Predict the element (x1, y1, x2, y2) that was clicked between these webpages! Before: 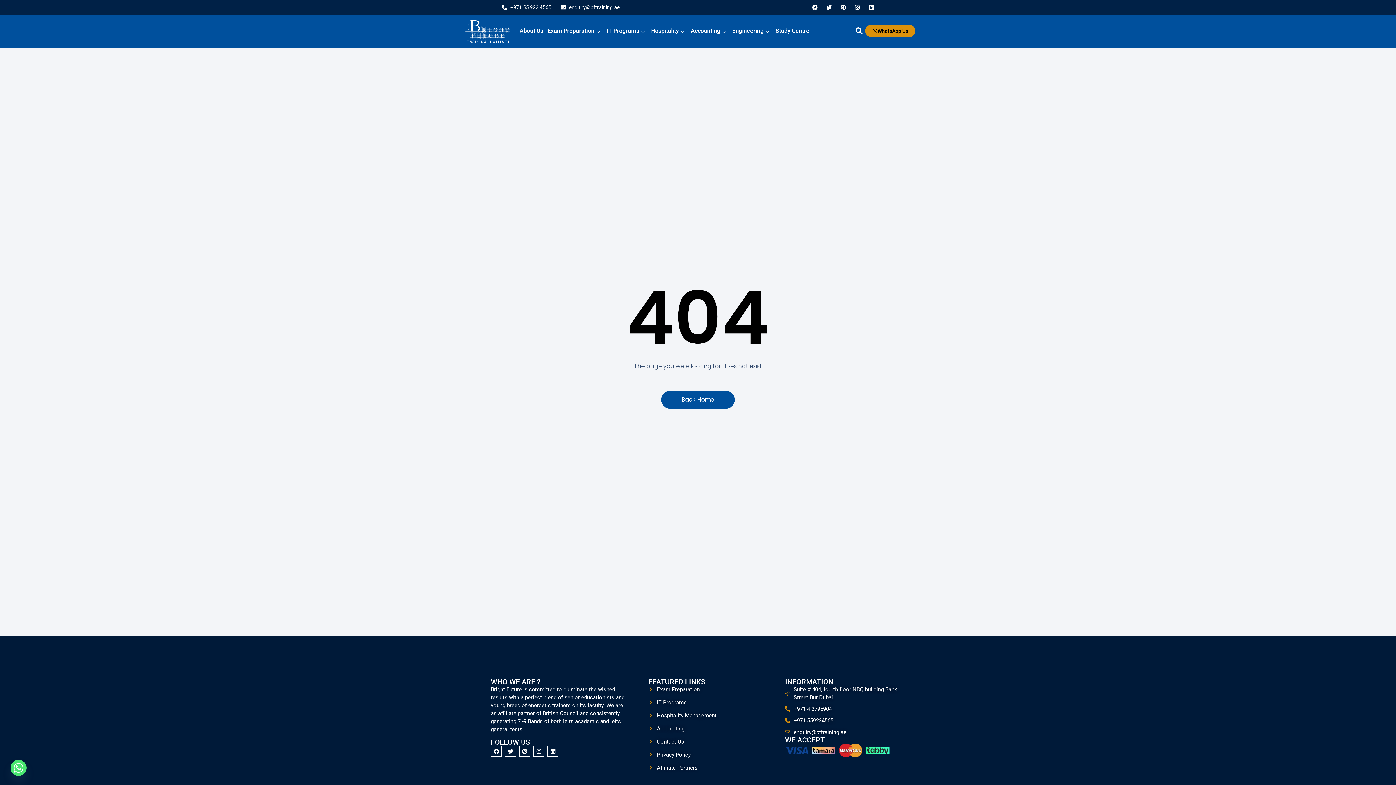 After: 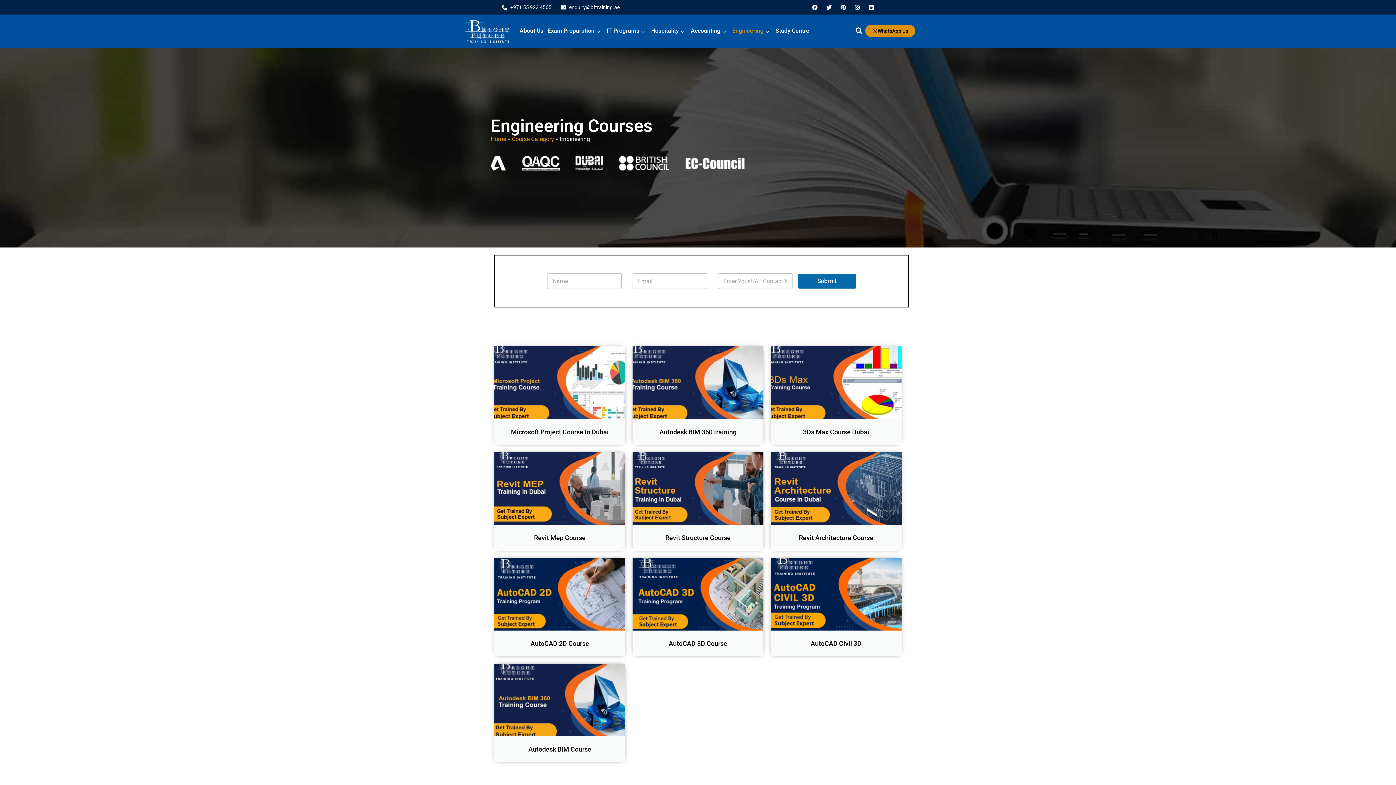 Action: label: Engineering bbox: (730, 22, 773, 39)